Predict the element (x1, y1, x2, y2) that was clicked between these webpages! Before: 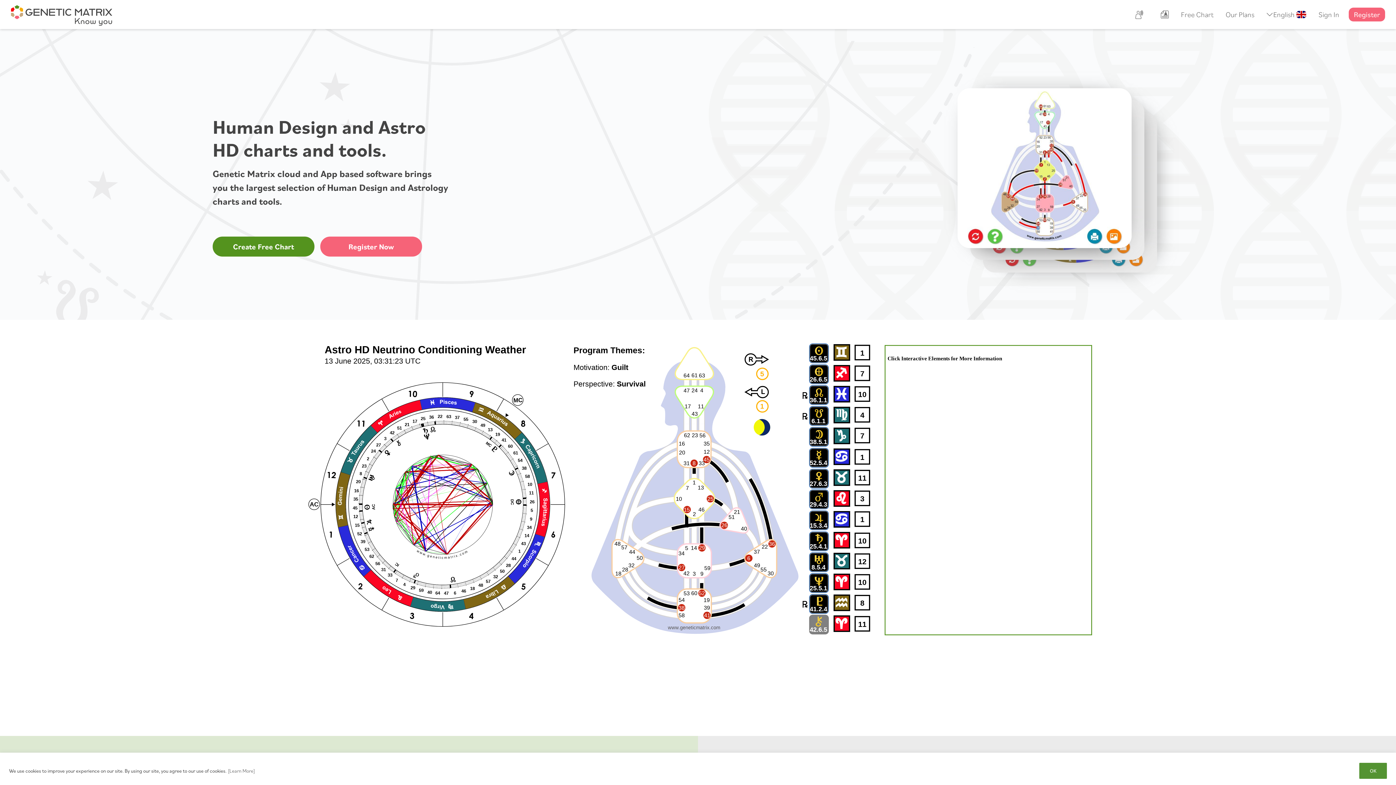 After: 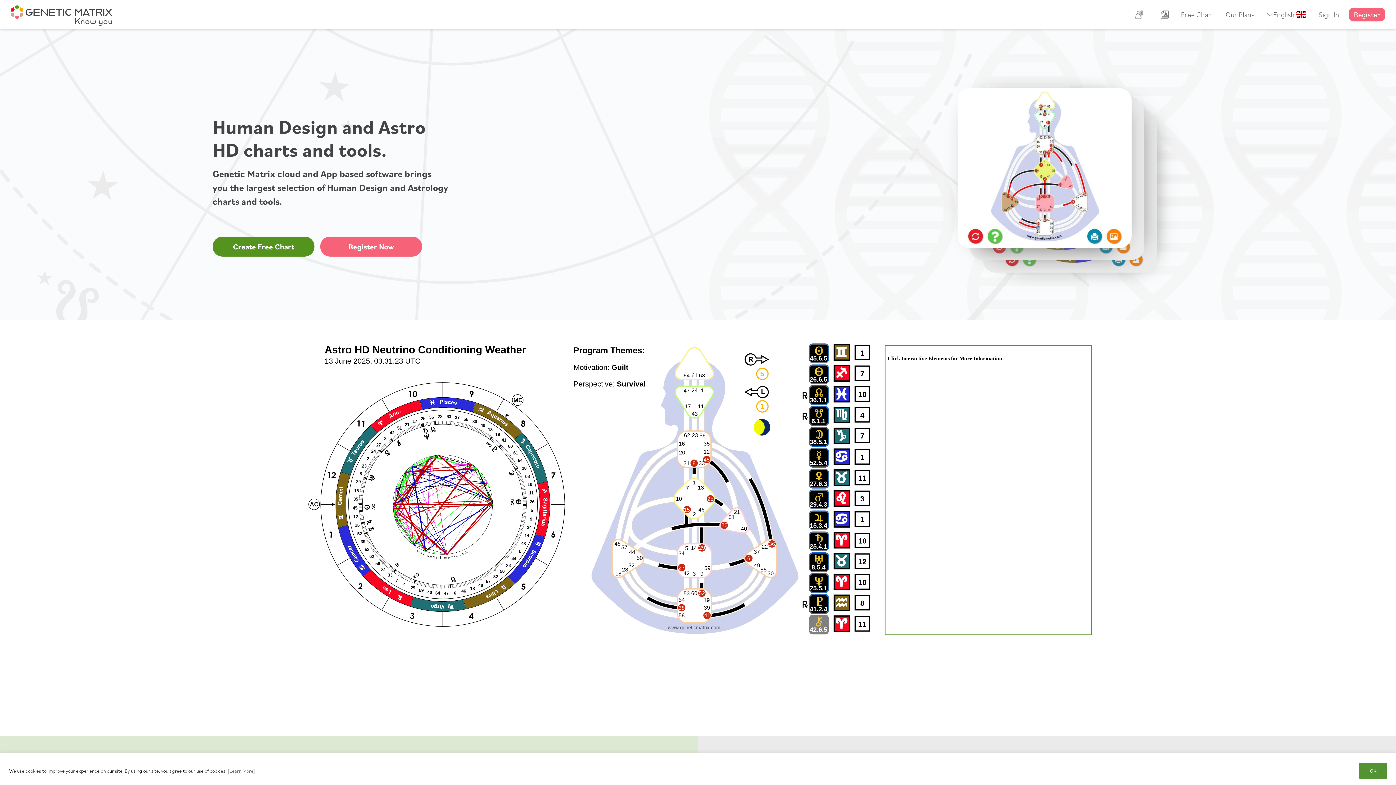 Action: label: [Learn More] bbox: (227, 767, 255, 774)